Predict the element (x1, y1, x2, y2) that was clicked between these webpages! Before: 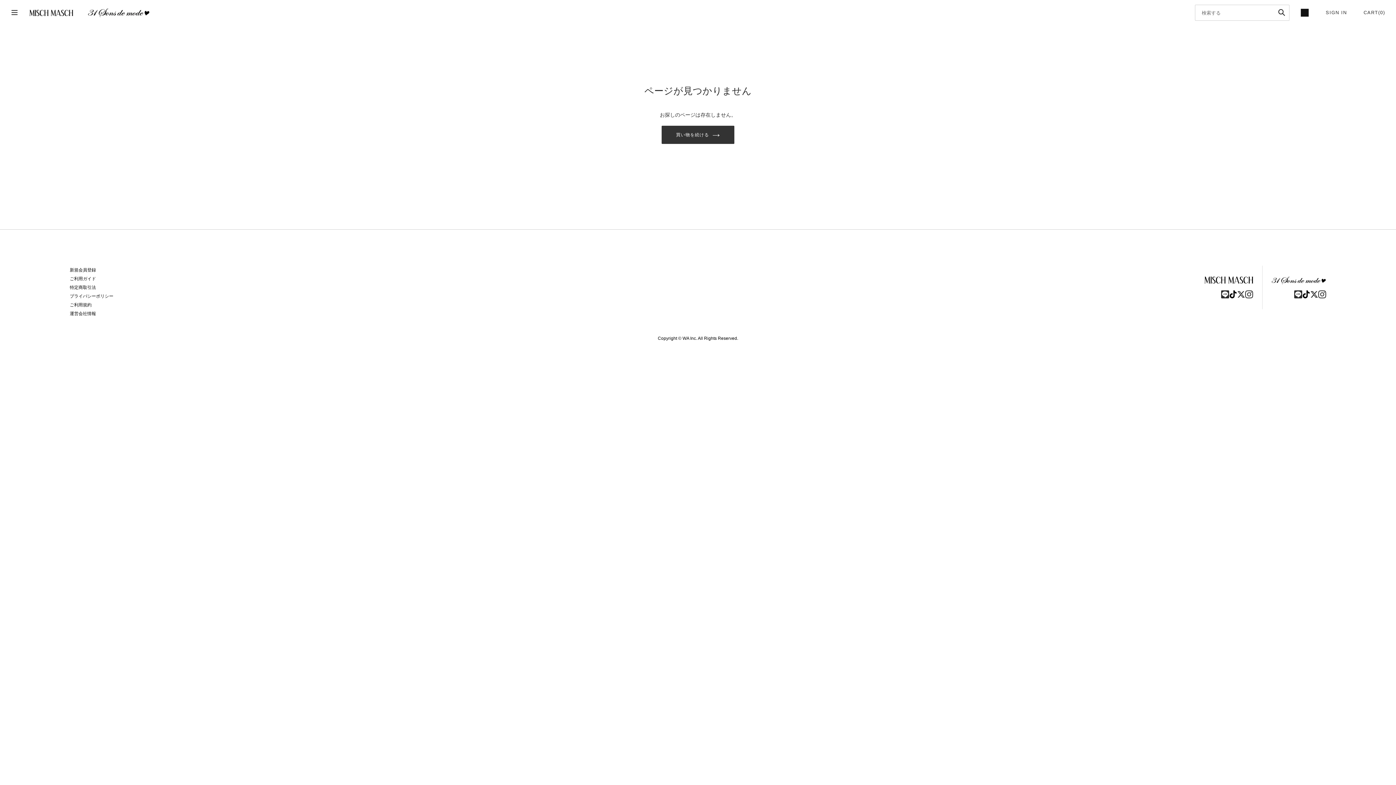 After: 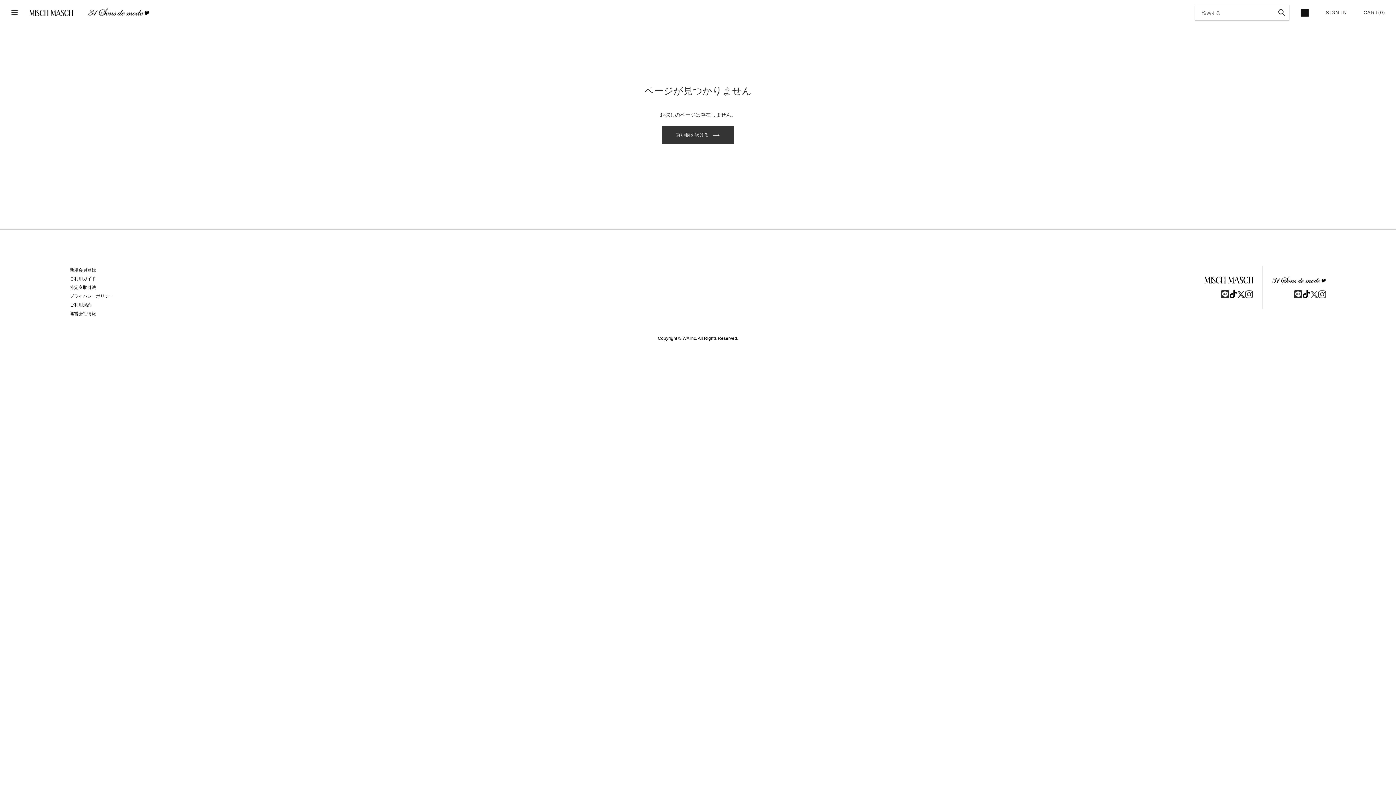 Action: bbox: (1310, 290, 1318, 298)